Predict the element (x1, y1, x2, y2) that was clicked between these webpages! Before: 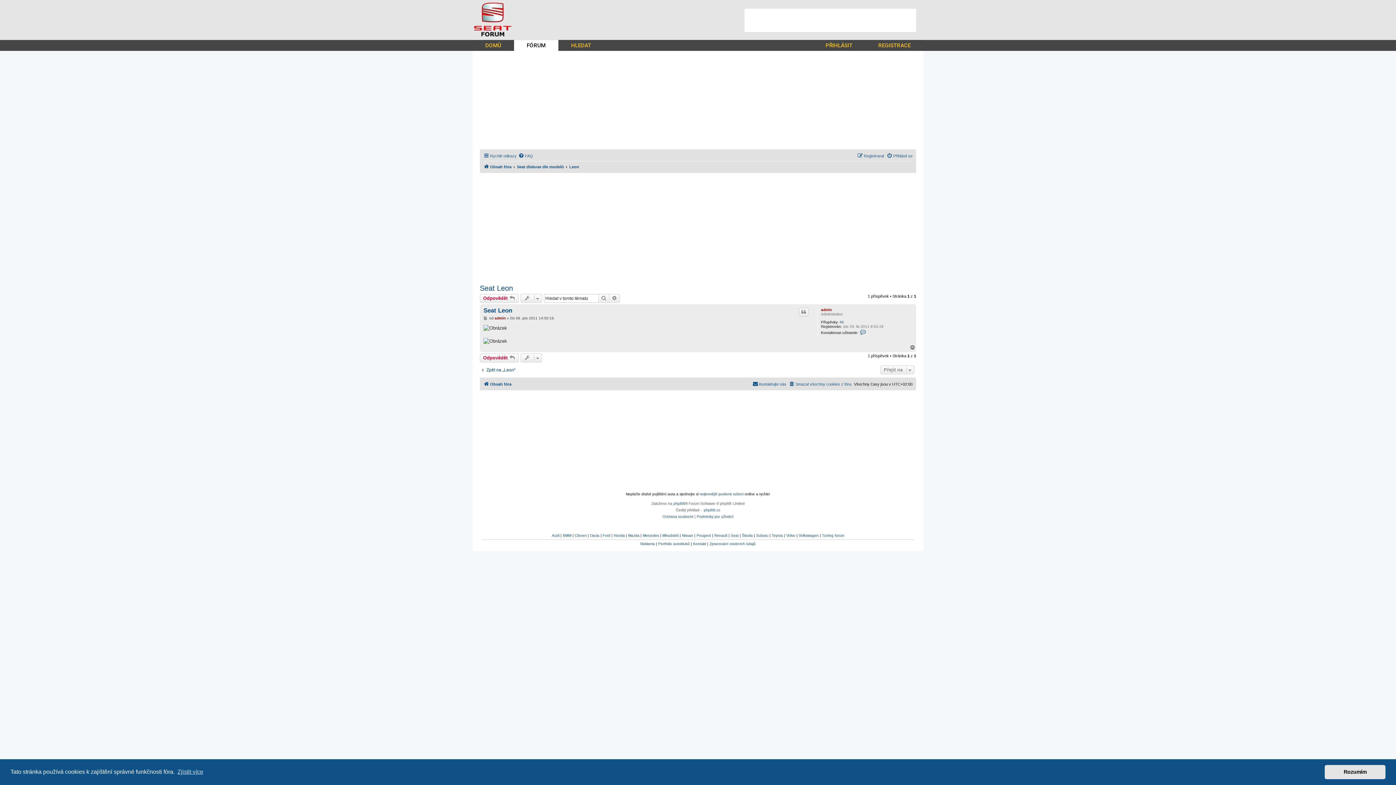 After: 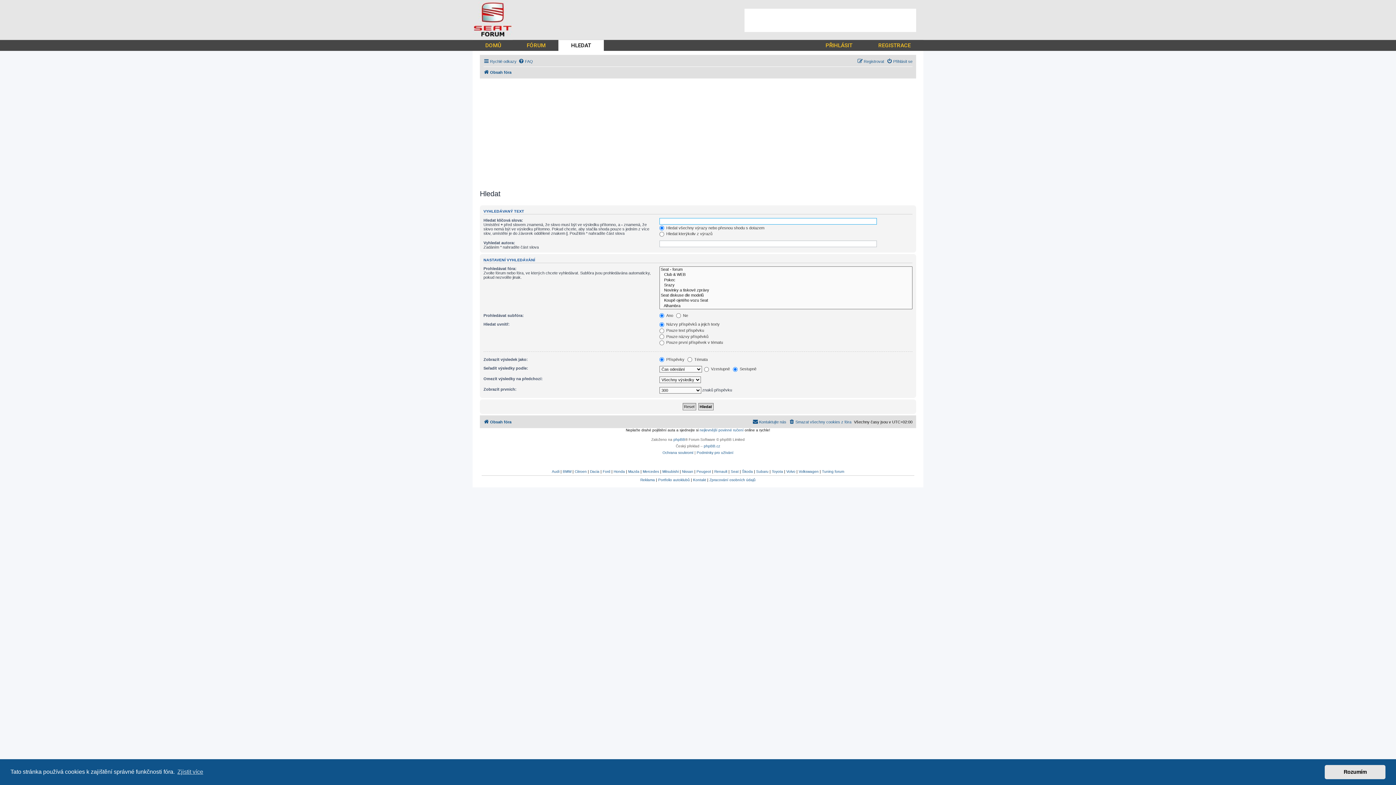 Action: bbox: (598, 294, 609, 302) label: Hledat